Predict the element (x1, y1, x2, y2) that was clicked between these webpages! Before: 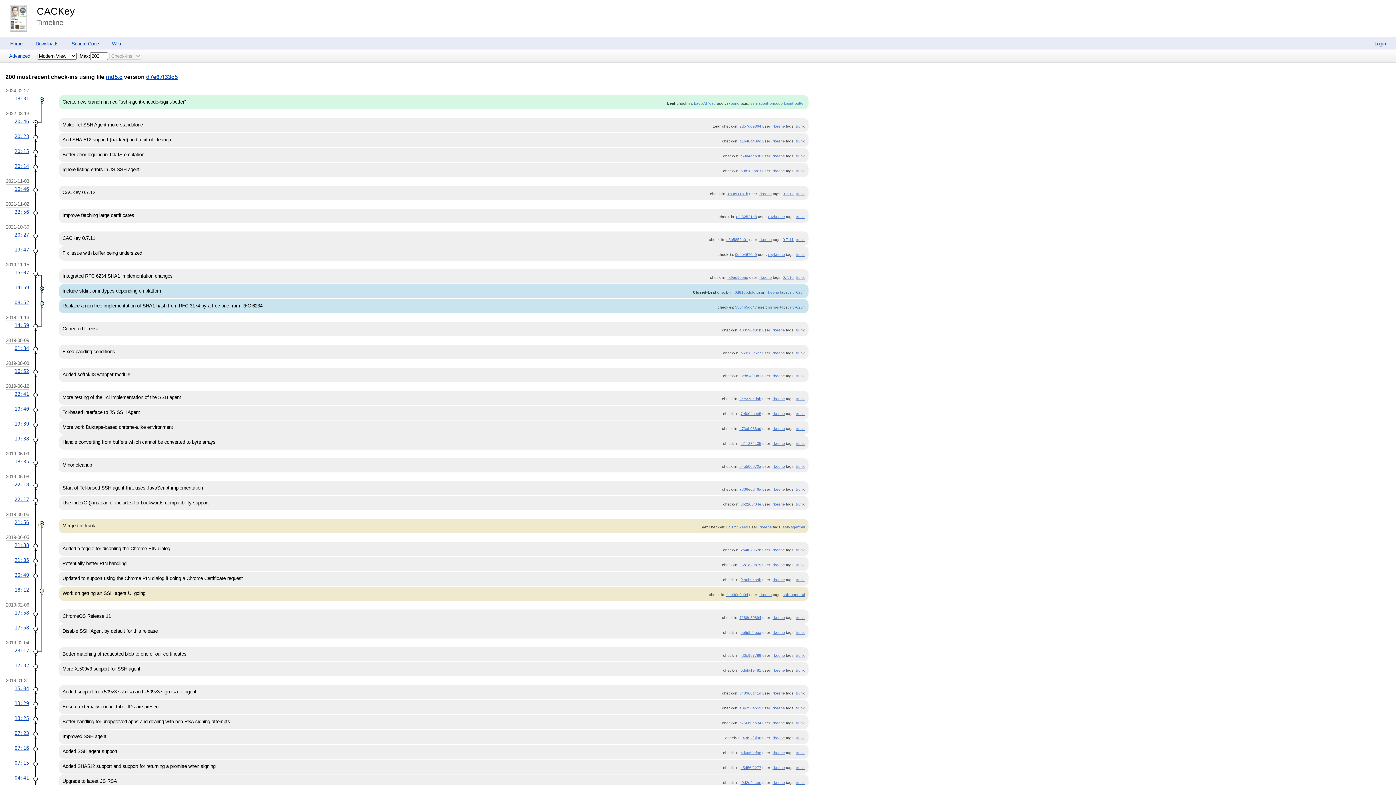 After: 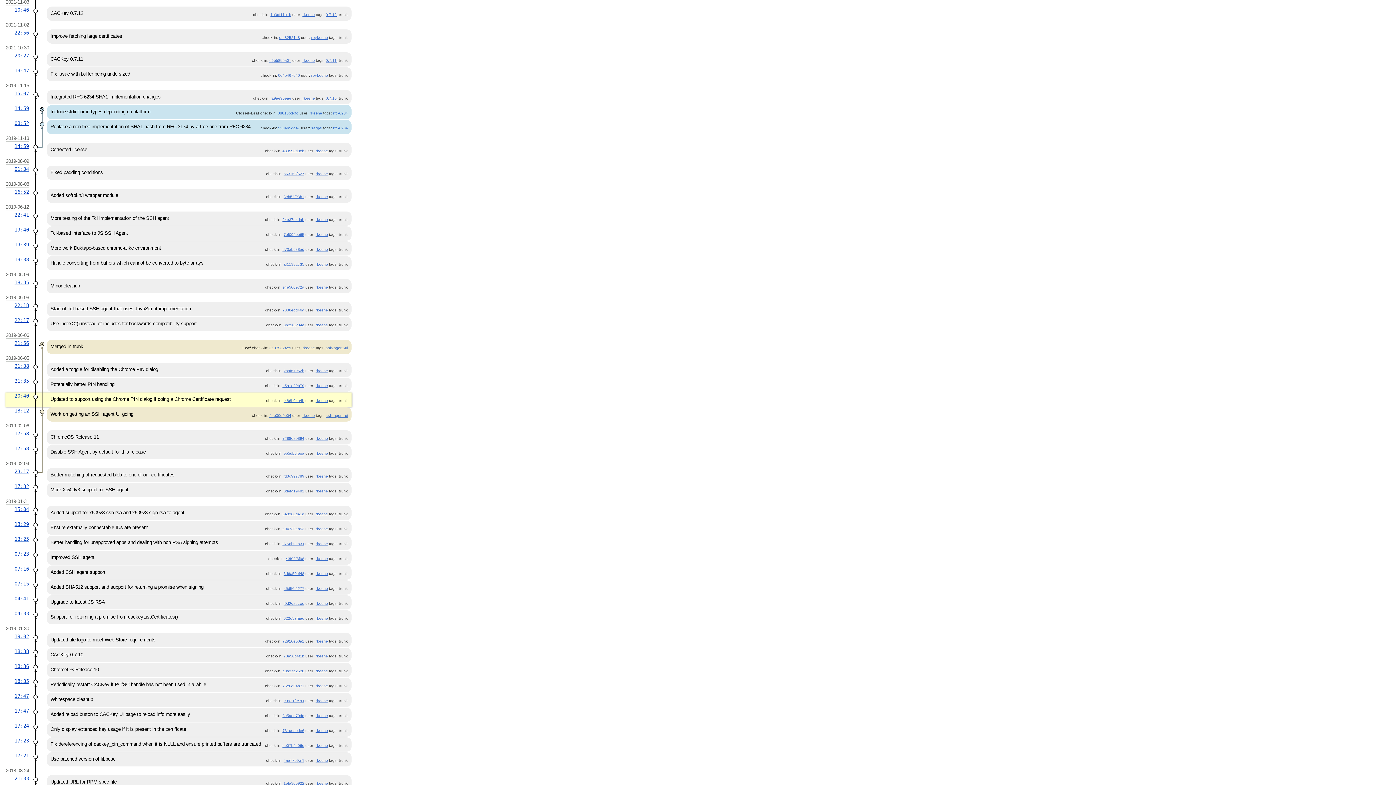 Action: label: trunk bbox: (796, 577, 805, 582)